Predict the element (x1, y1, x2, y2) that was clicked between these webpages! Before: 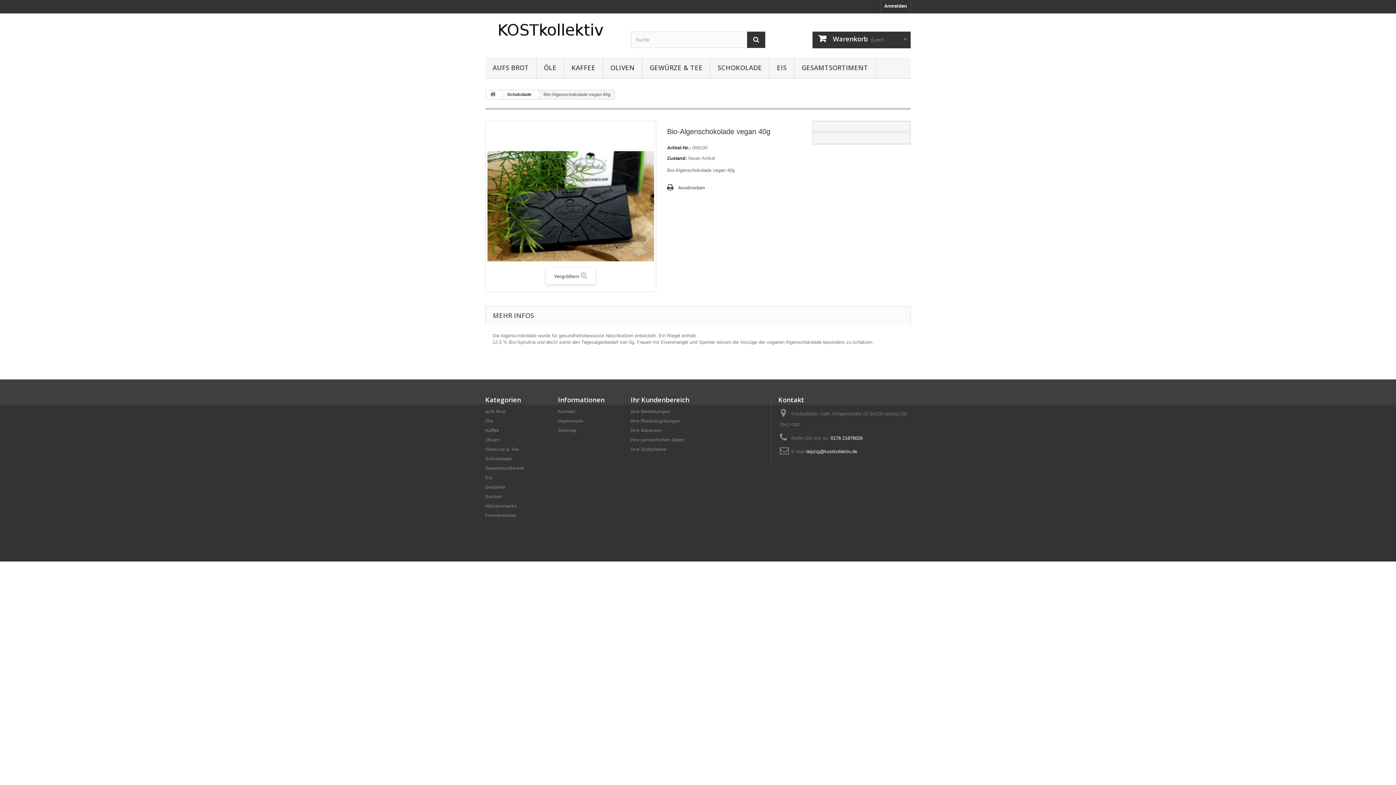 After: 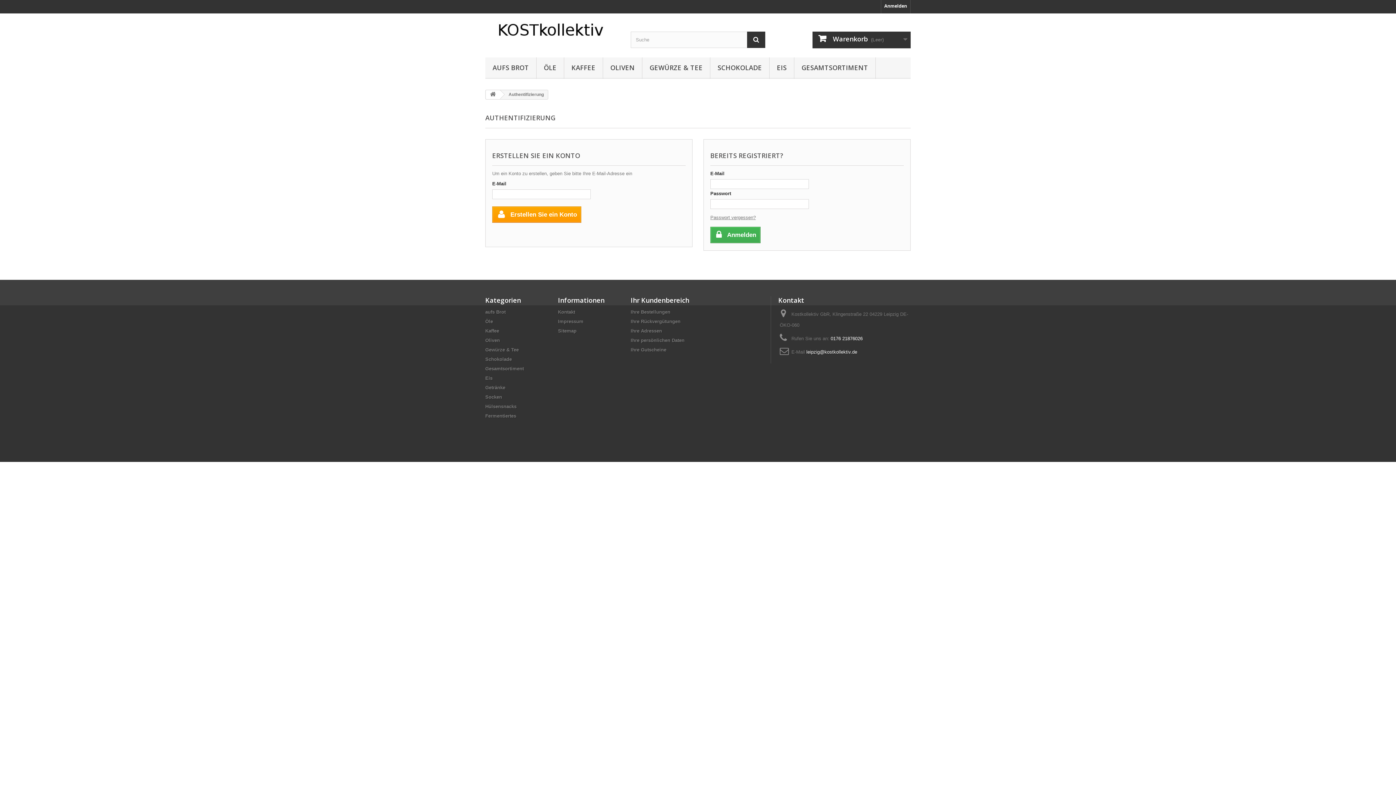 Action: bbox: (630, 437, 684, 442) label: Ihre persönlichen Daten